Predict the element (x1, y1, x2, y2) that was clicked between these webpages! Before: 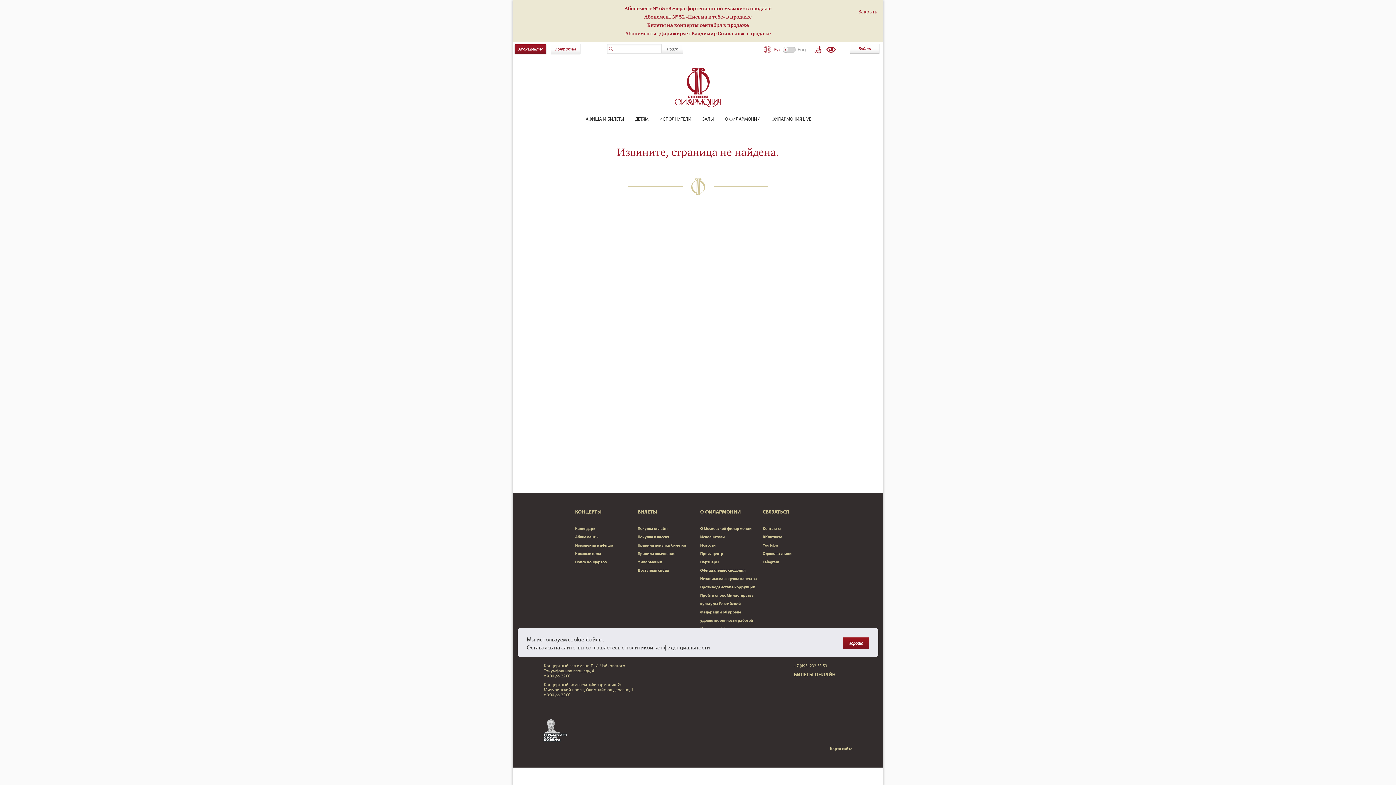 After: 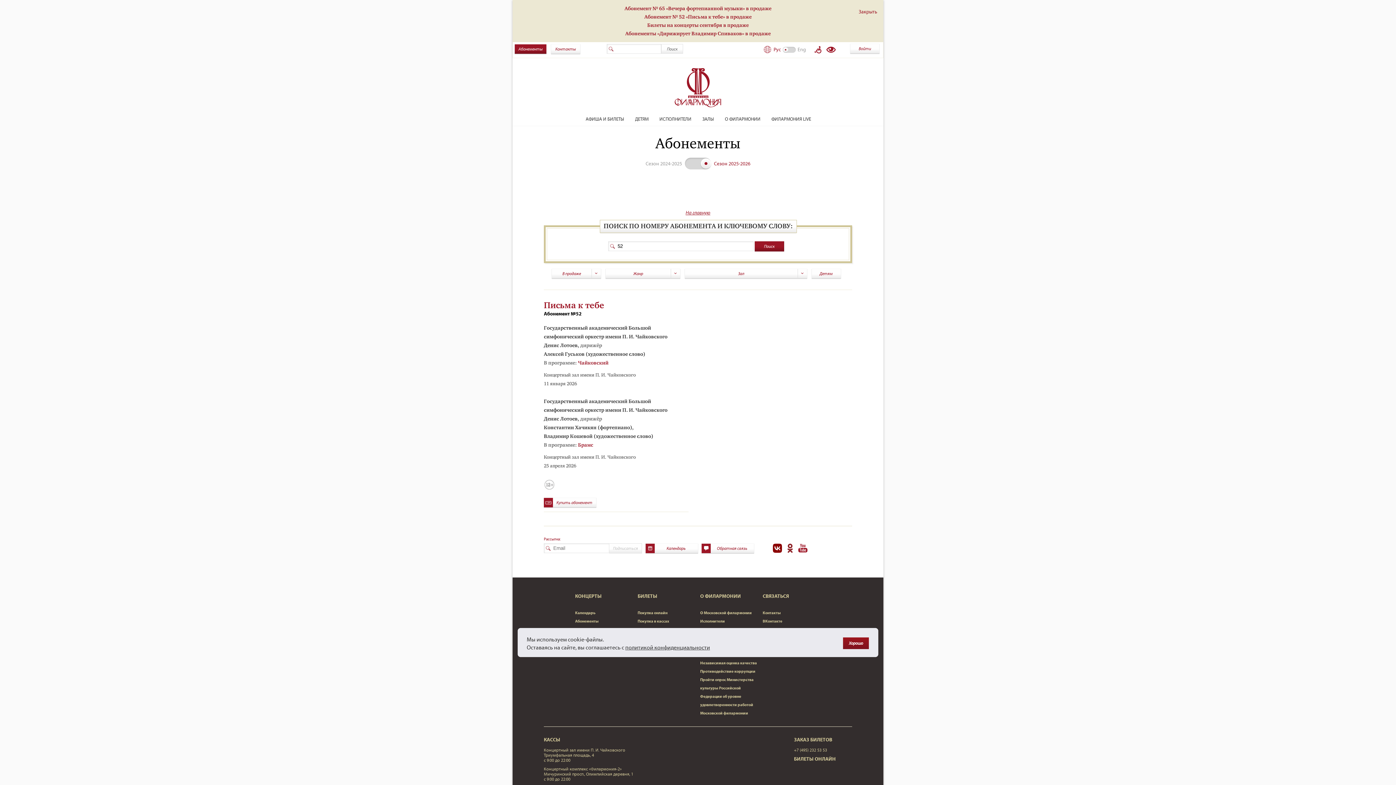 Action: label: Абонемент № 52 «Письма к тебе» в продаже bbox: (644, 13, 751, 20)